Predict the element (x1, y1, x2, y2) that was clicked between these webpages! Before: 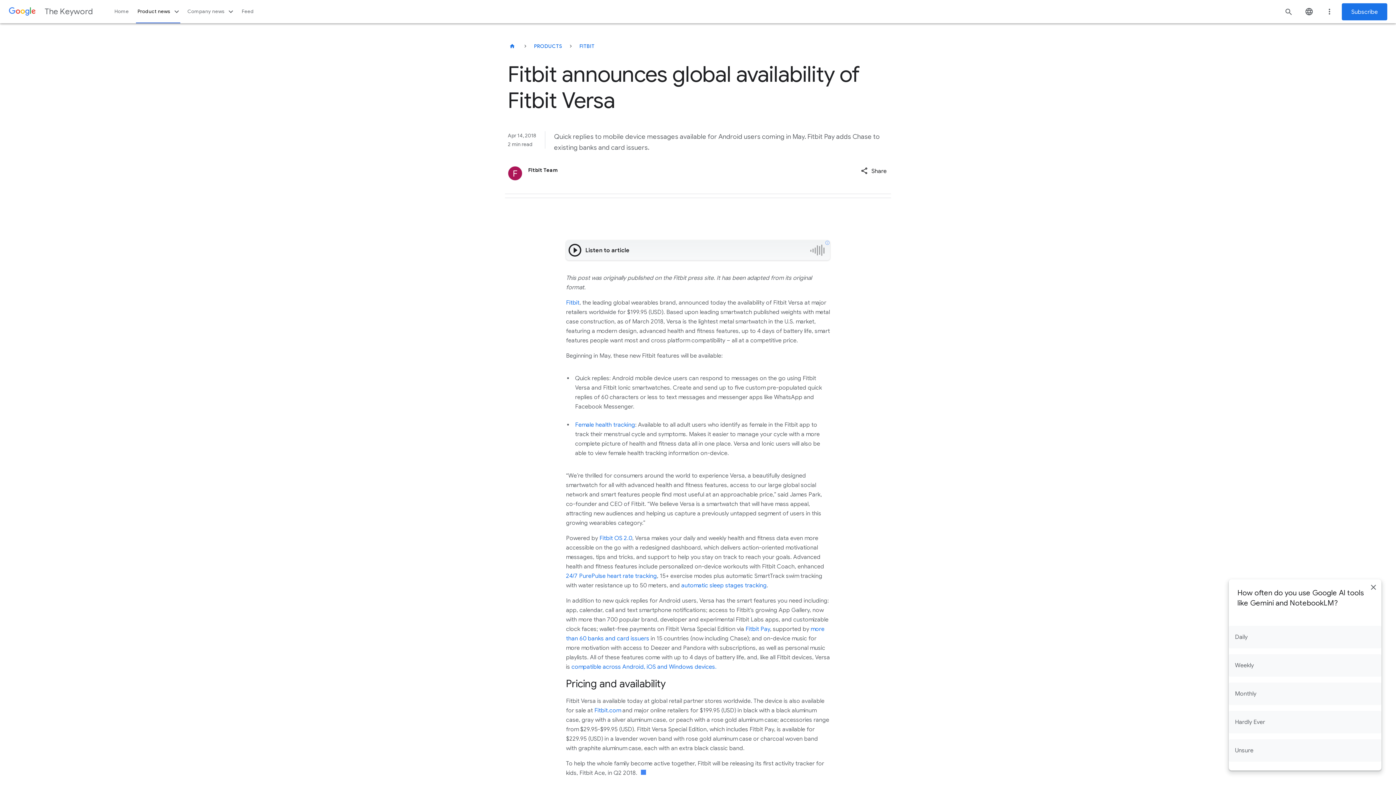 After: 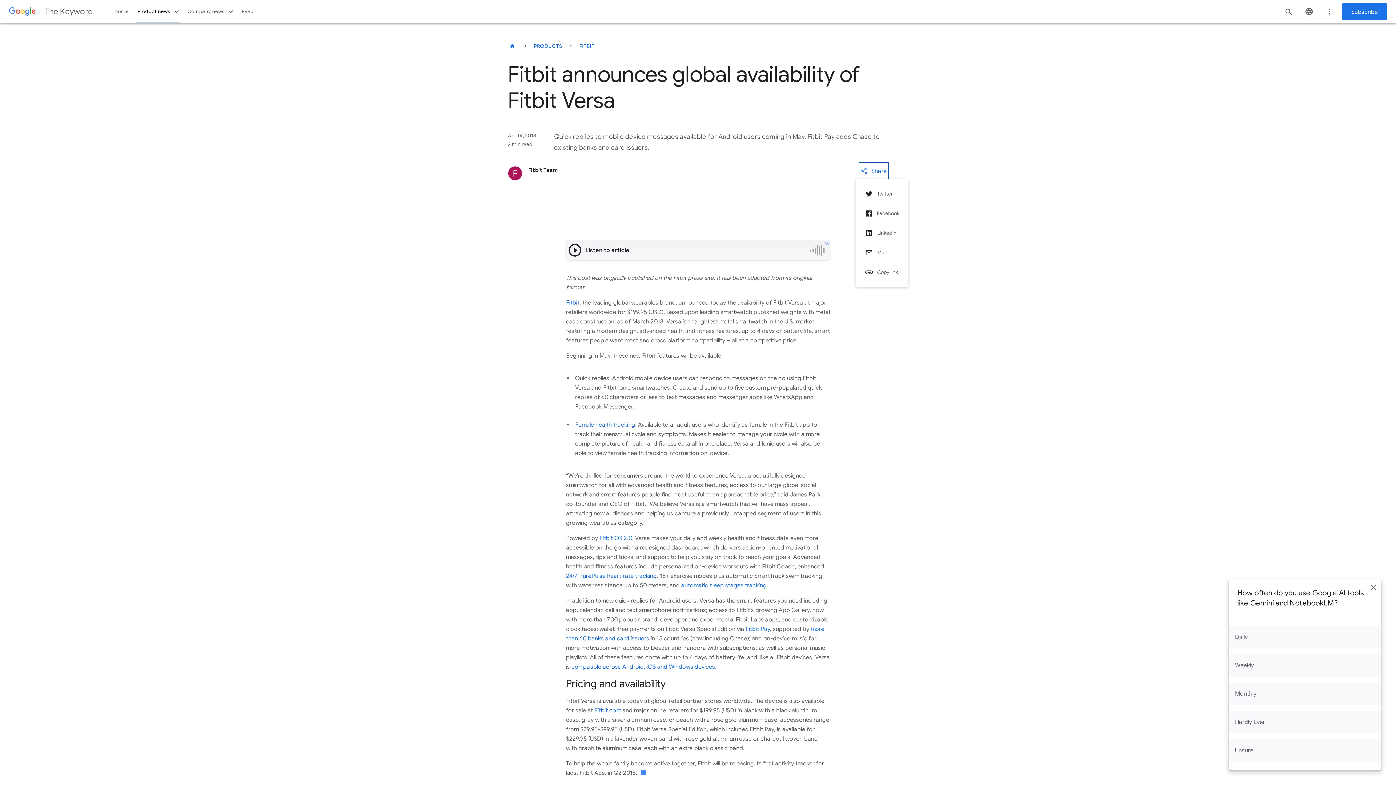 Action: label: Share bbox: (859, 162, 888, 178)